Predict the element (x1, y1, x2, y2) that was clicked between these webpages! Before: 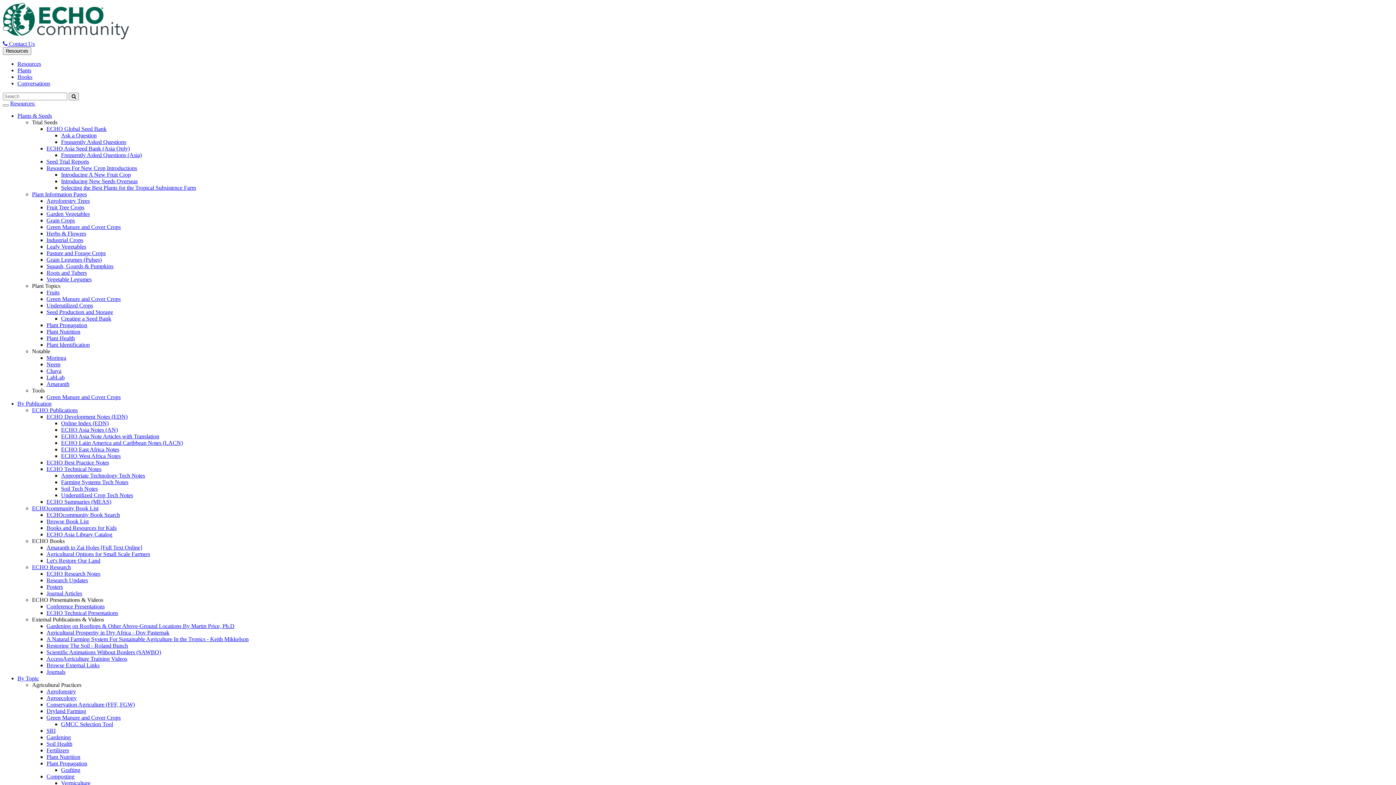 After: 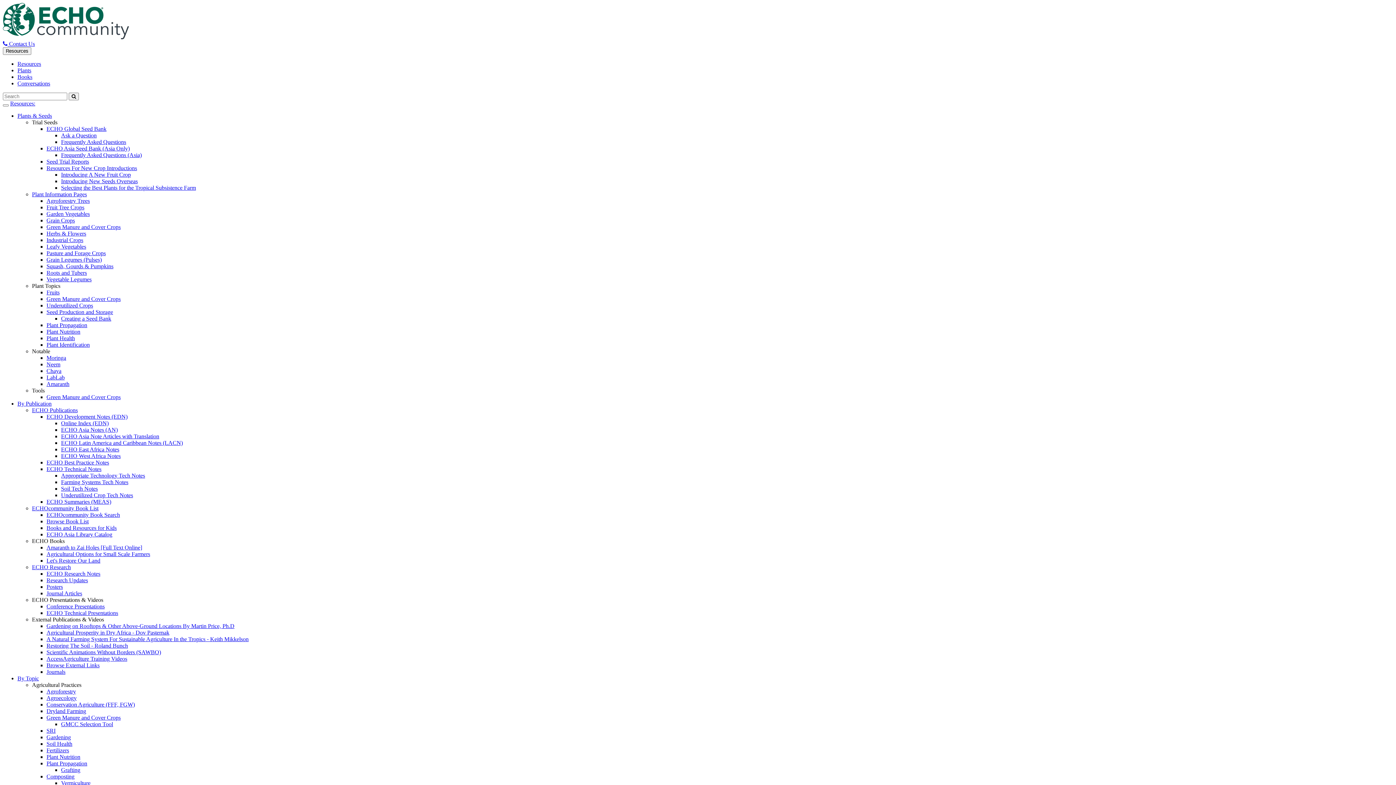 Action: bbox: (61, 492, 133, 498) label: Underutilized Crop Tech Notes